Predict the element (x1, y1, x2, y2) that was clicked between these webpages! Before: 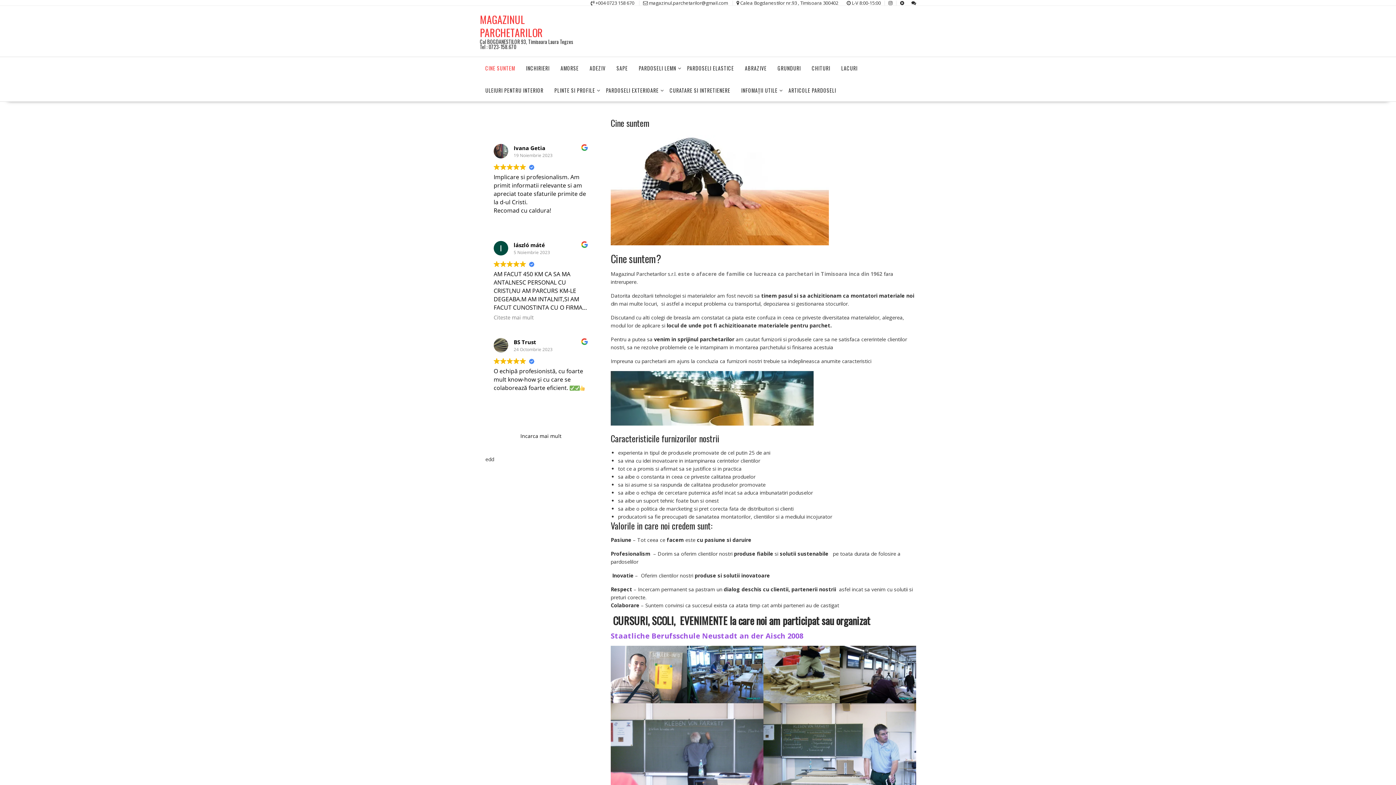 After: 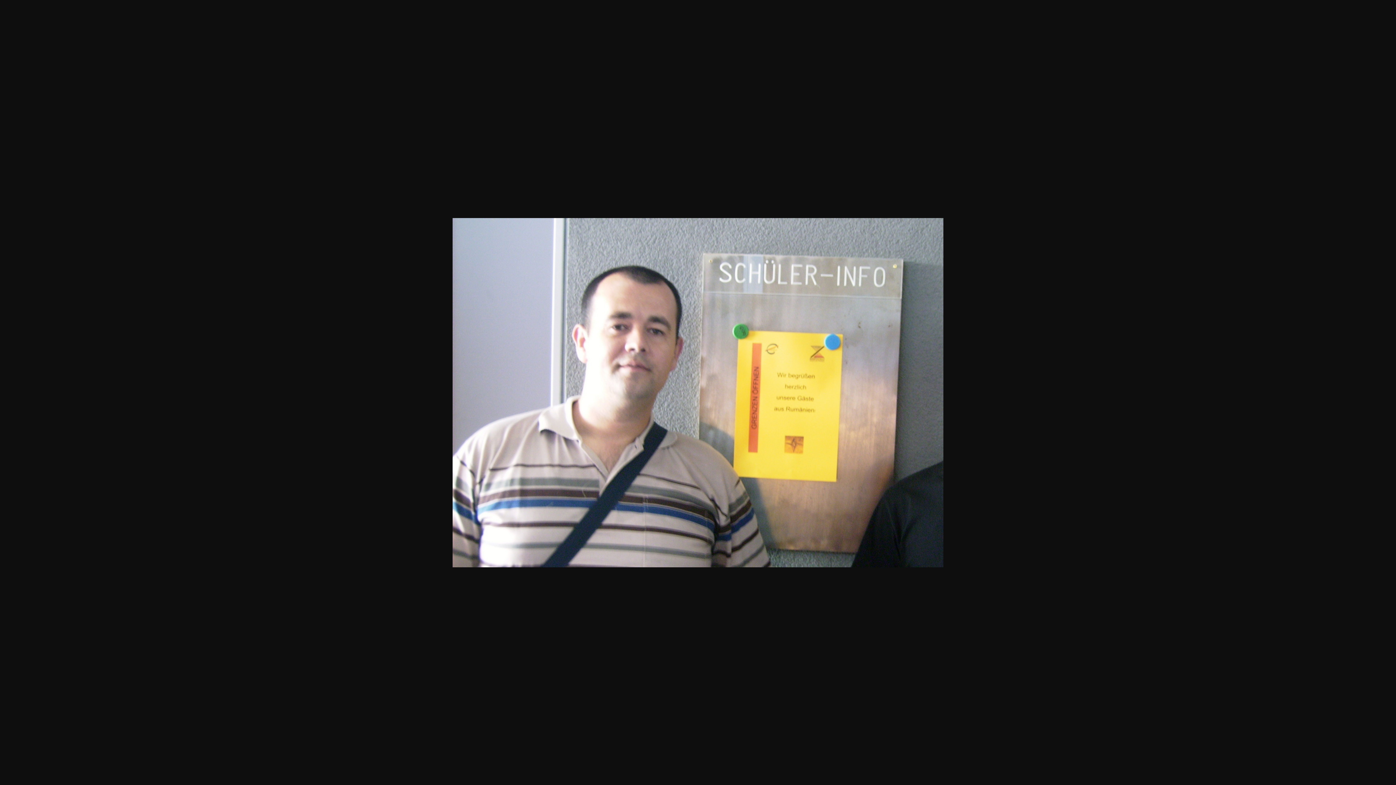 Action: bbox: (610, 646, 687, 703)